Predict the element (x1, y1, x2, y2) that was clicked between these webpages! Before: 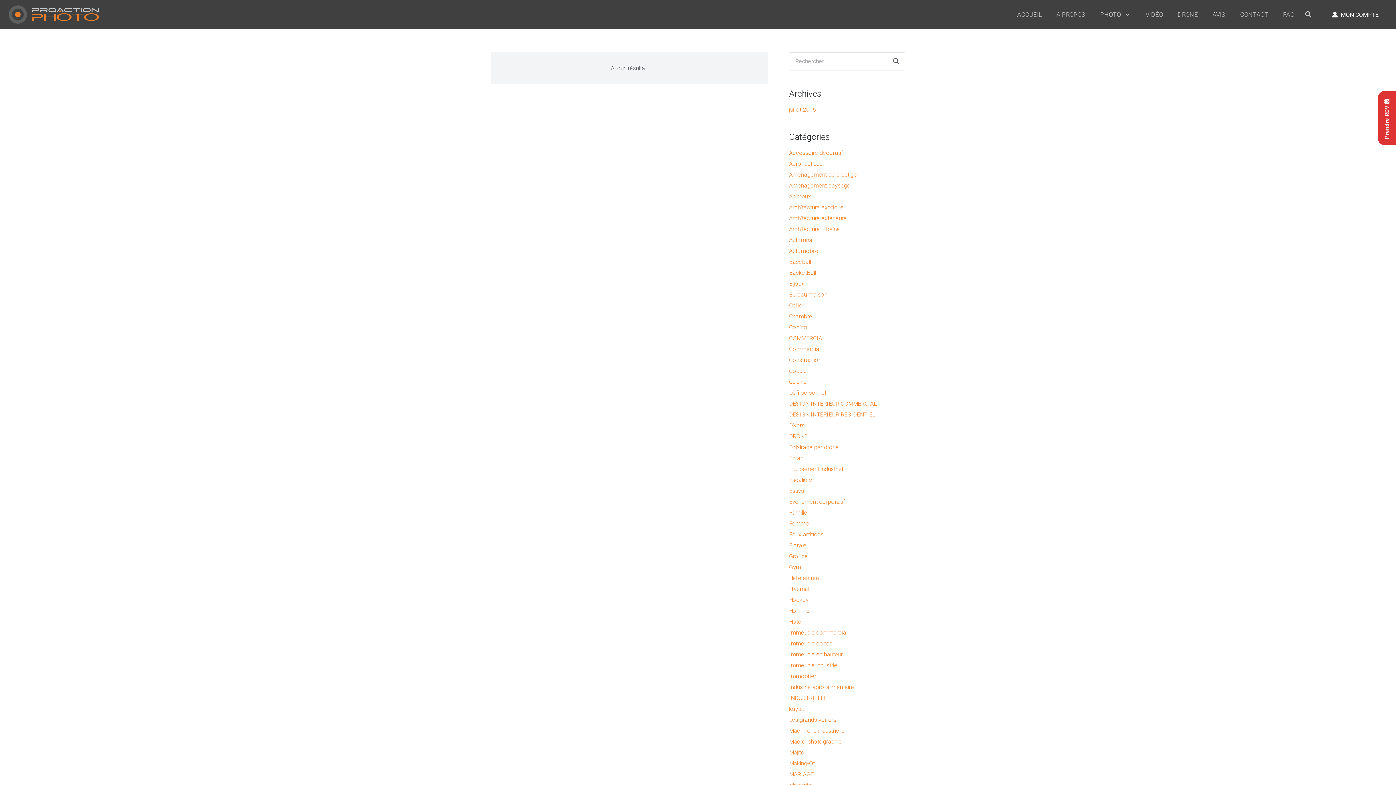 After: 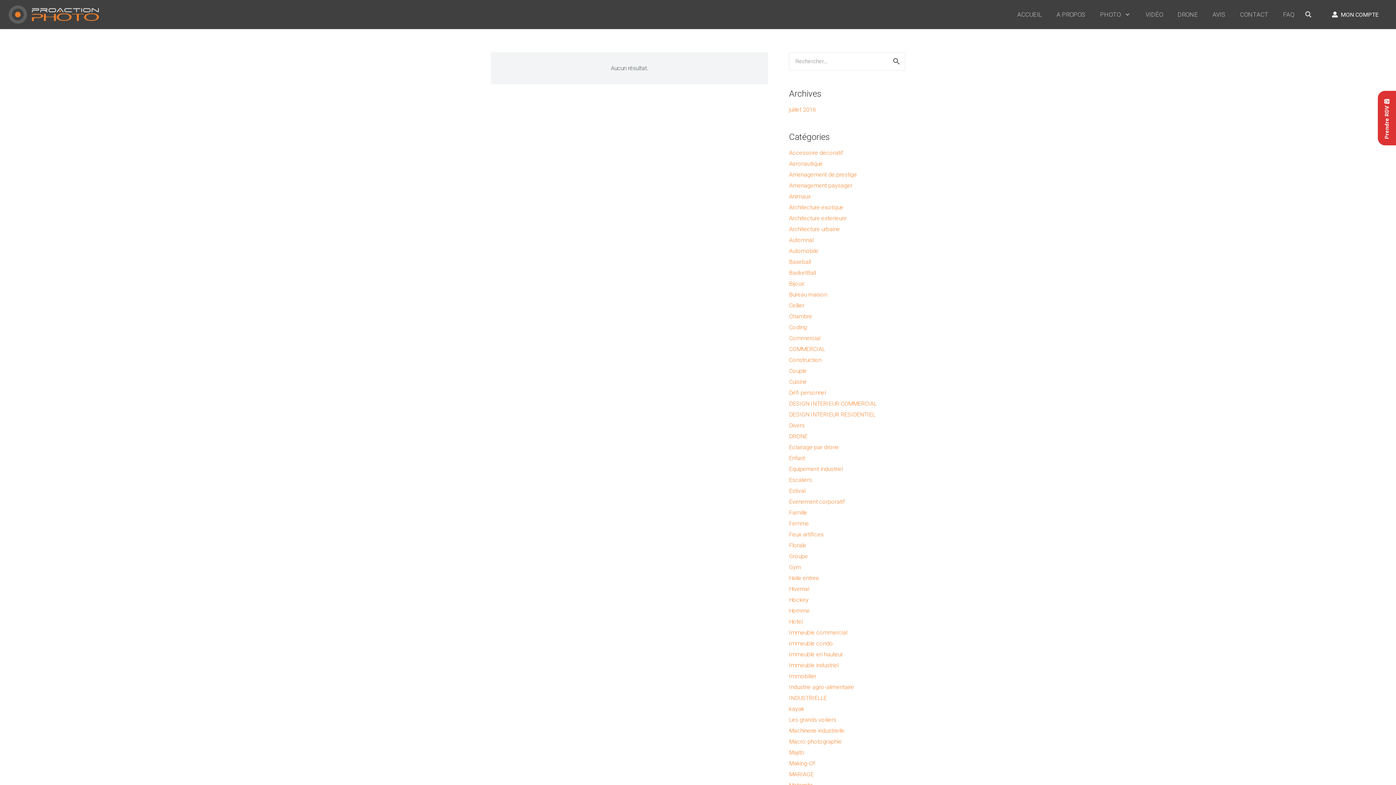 Action: label: Couple bbox: (789, 367, 807, 374)